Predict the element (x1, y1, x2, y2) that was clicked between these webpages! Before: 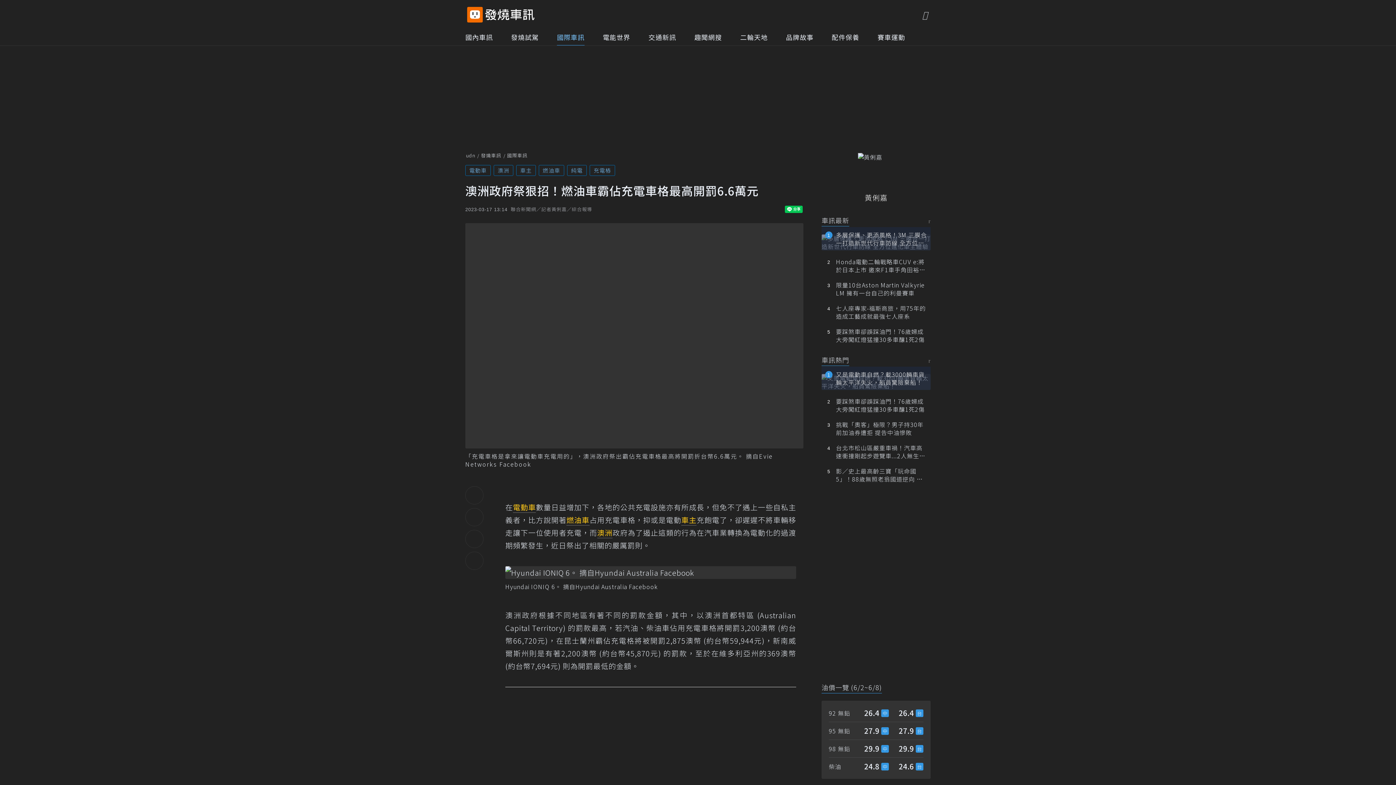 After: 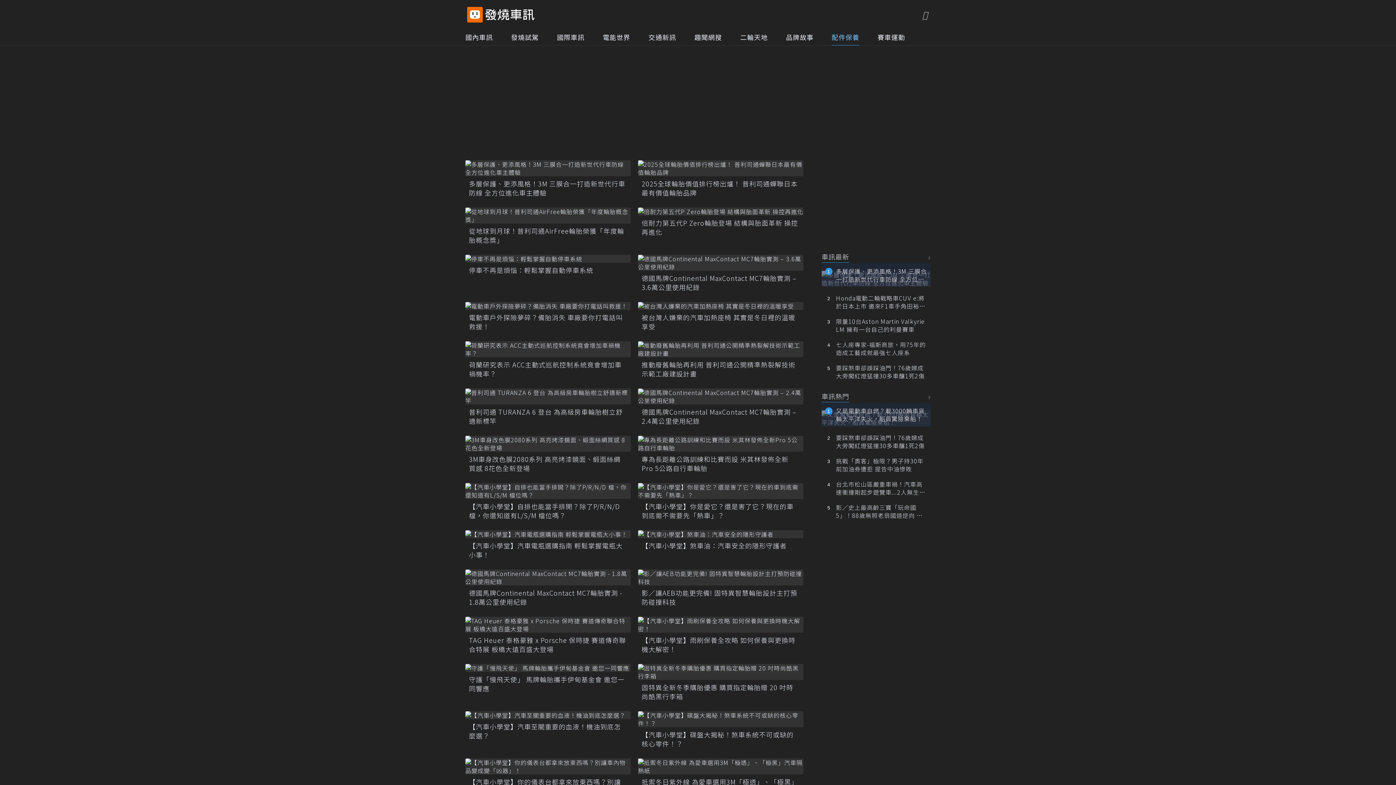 Action: label: 配件保養 bbox: (832, 29, 859, 45)